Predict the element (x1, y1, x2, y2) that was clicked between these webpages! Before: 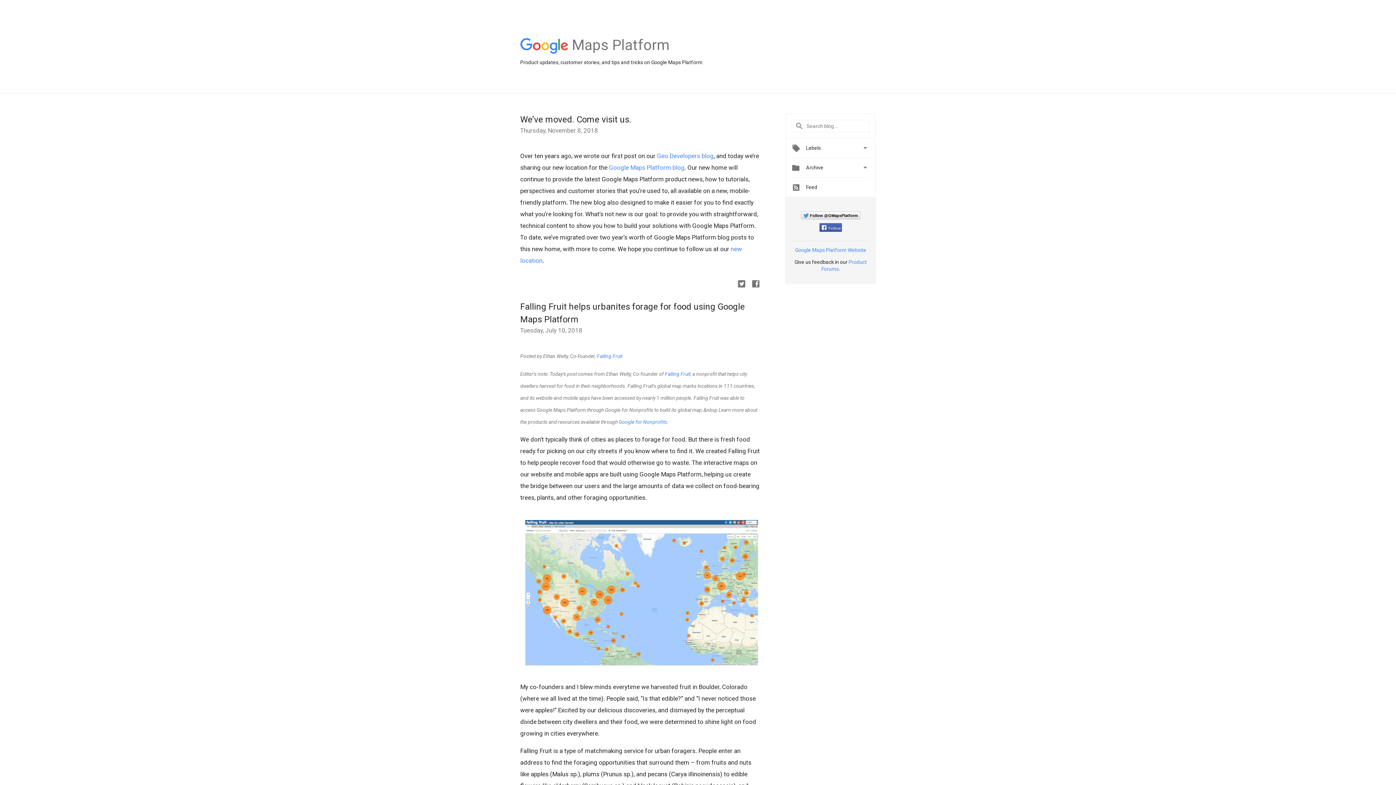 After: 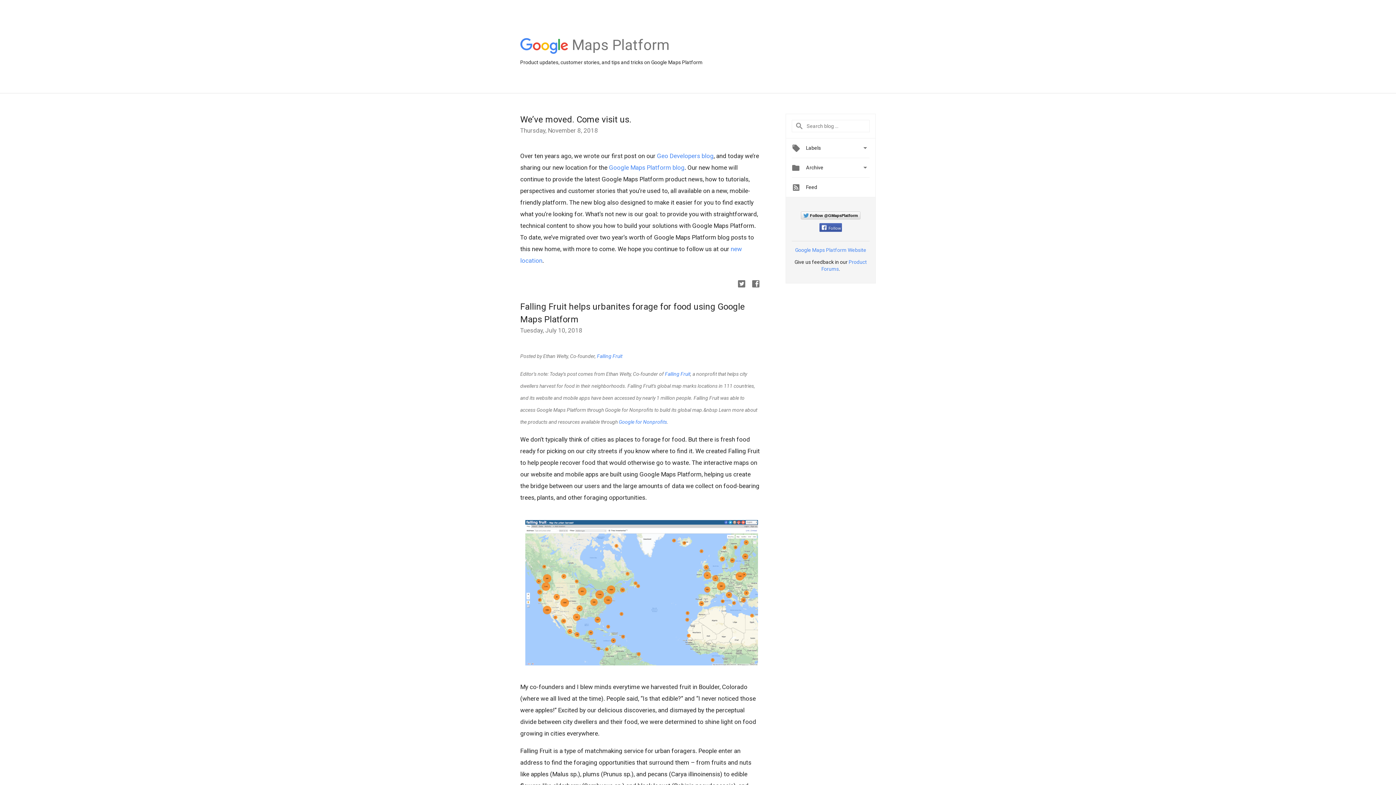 Action: bbox: (525, 668, 758, 674)